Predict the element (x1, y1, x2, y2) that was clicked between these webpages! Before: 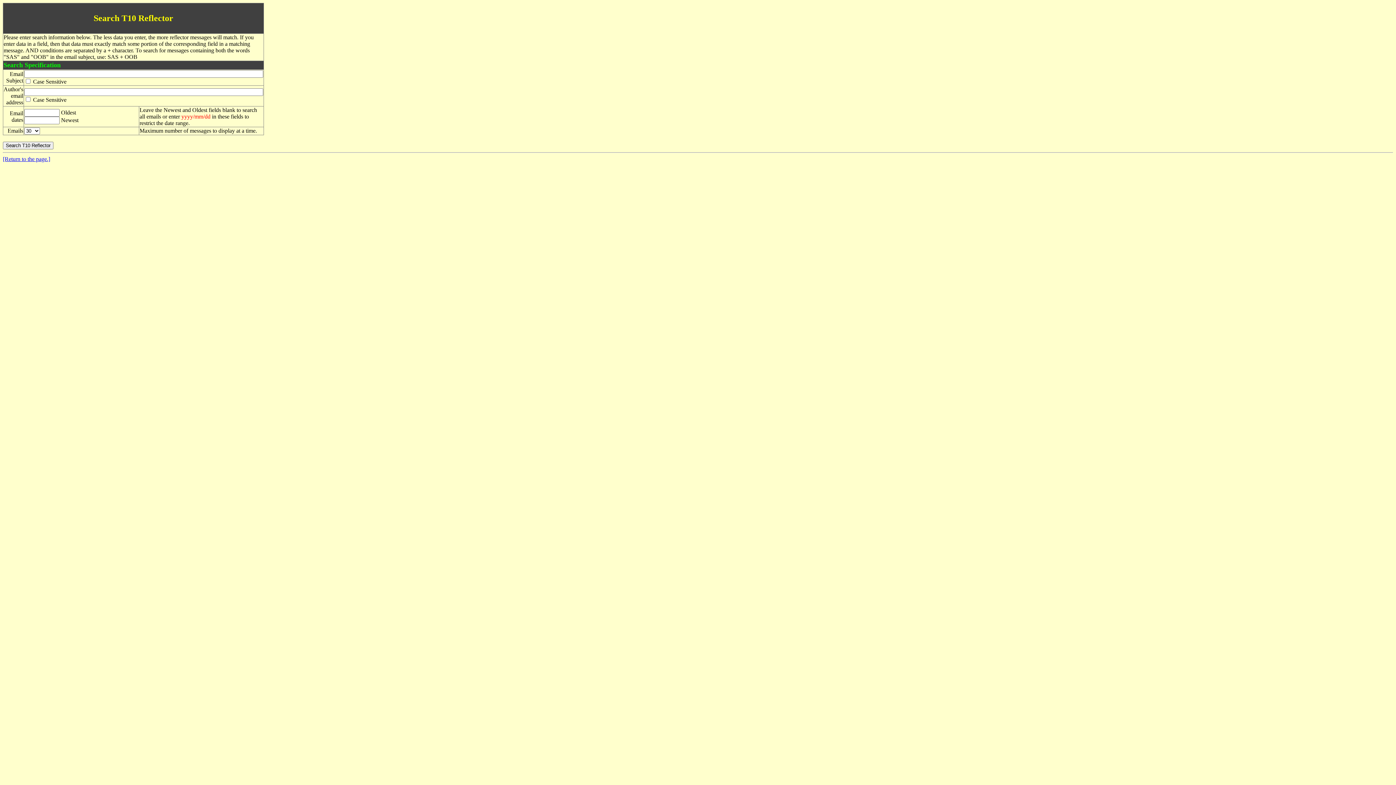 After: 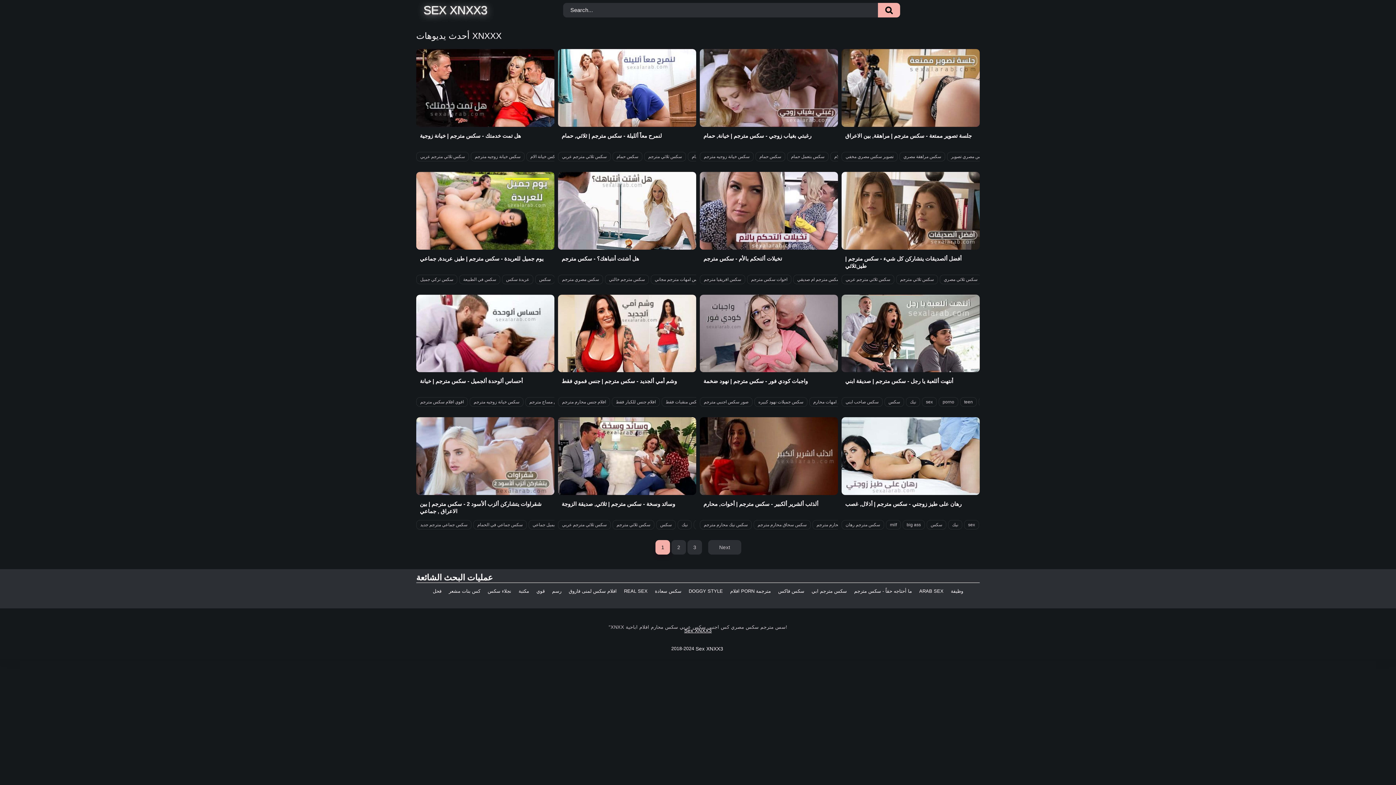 Action: label: [Return to the page.] bbox: (2, 156, 50, 162)